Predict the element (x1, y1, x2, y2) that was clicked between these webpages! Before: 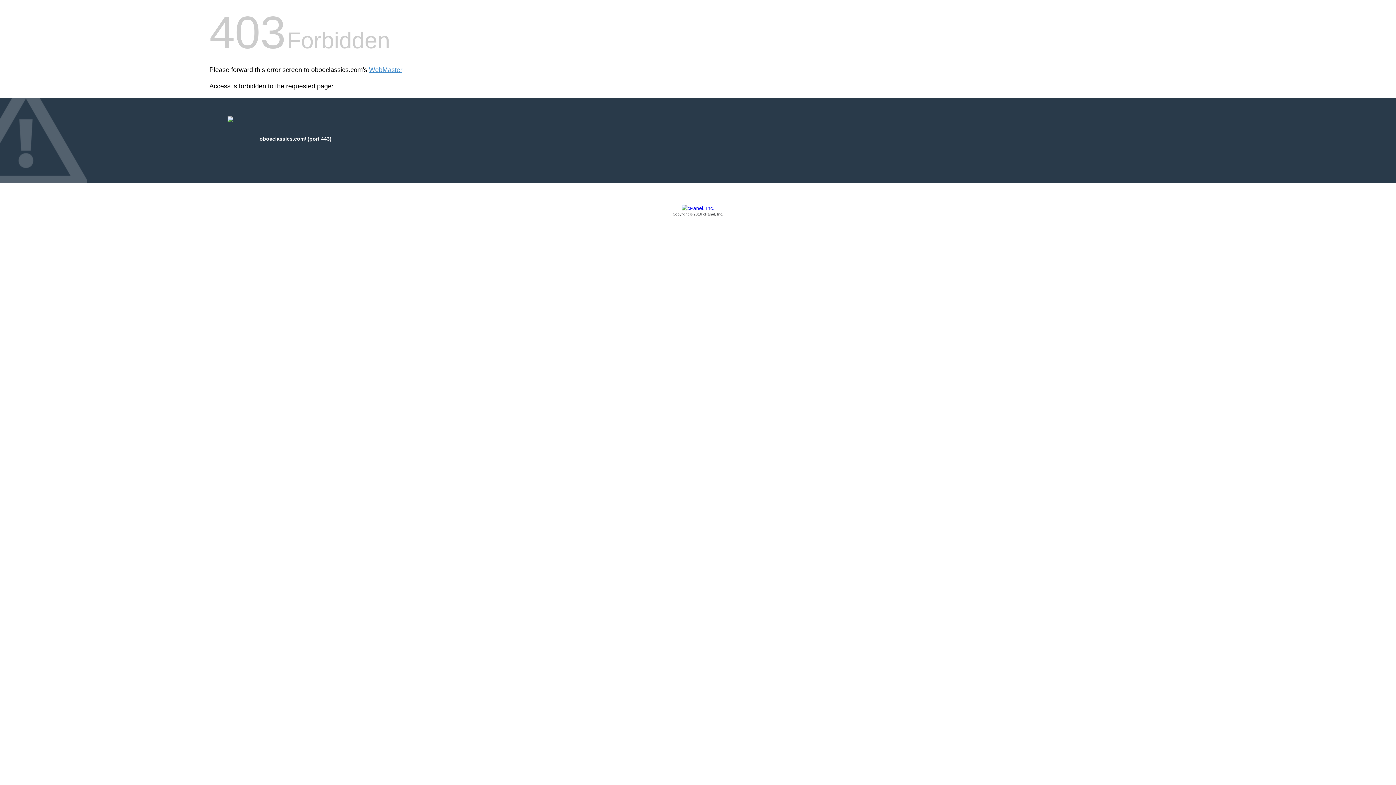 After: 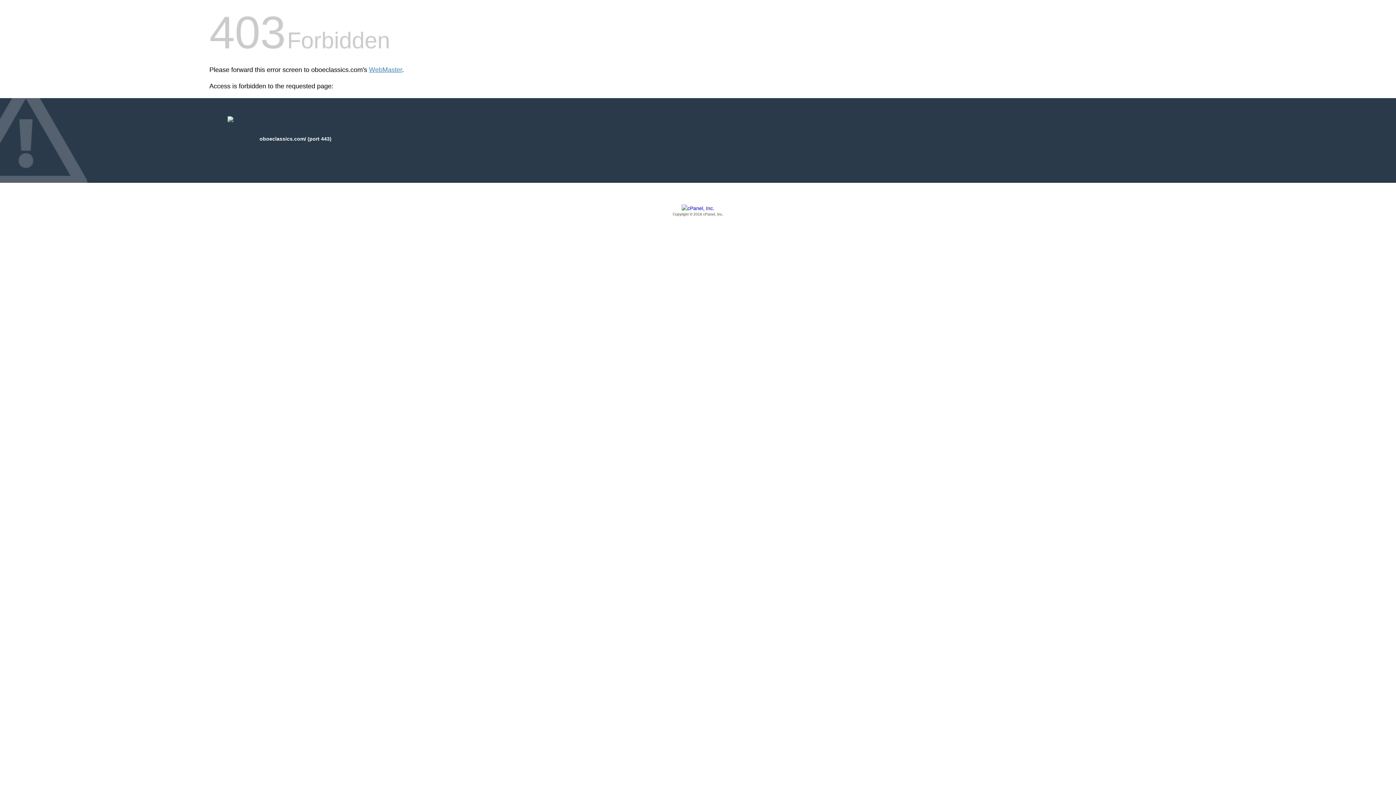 Action: label: Copyright © 2016 cPanel, Inc. bbox: (209, 205, 1186, 217)